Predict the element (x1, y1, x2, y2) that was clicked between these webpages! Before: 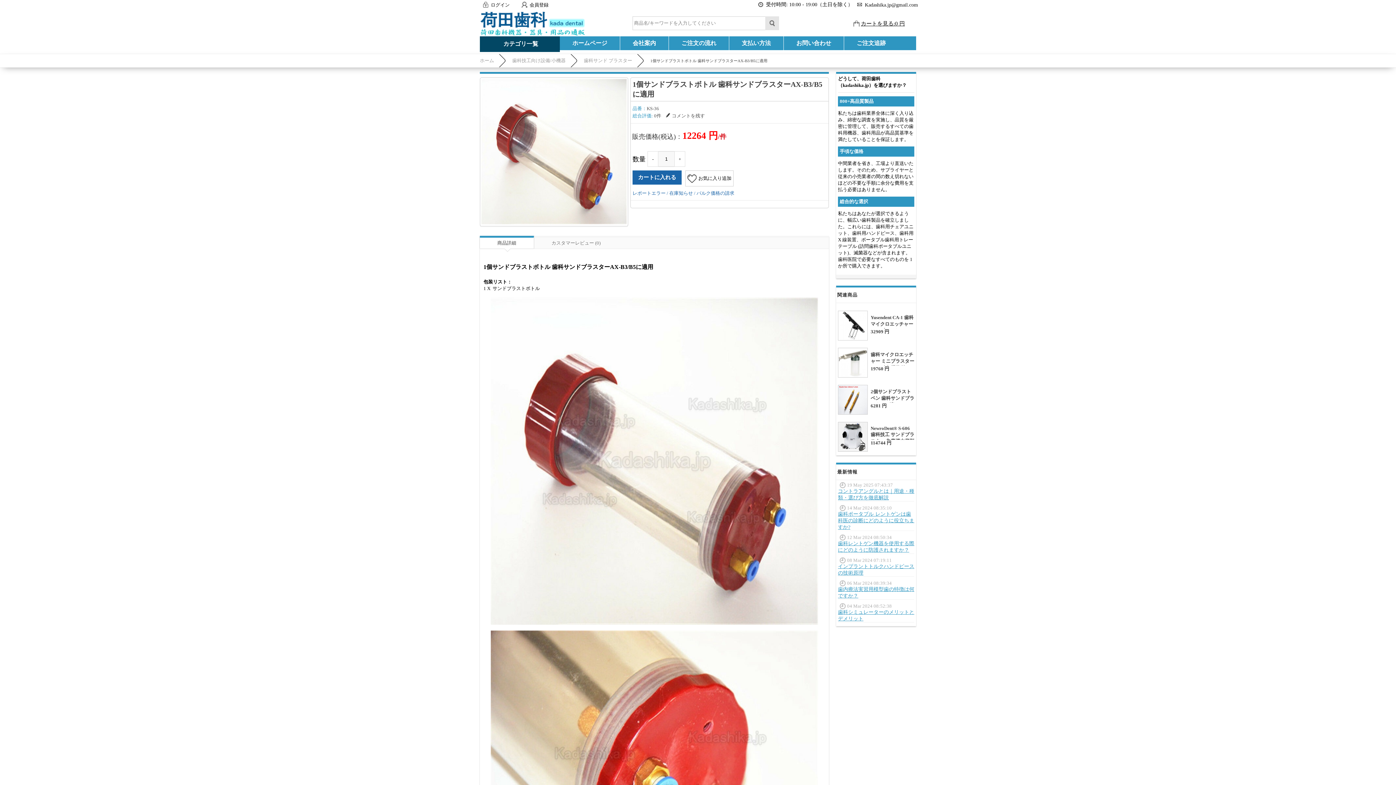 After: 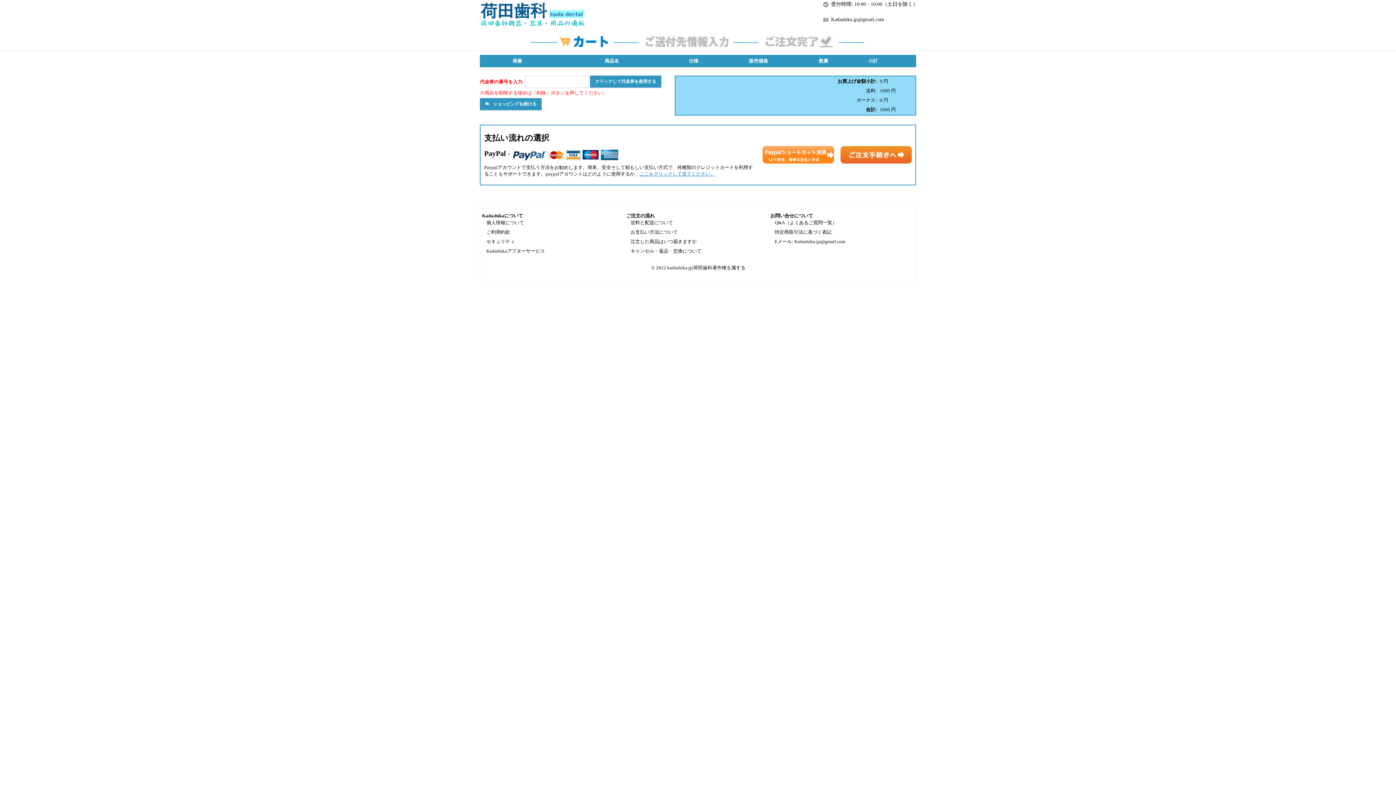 Action: label: カートを見る:0 円 bbox: (853, 20, 905, 26)